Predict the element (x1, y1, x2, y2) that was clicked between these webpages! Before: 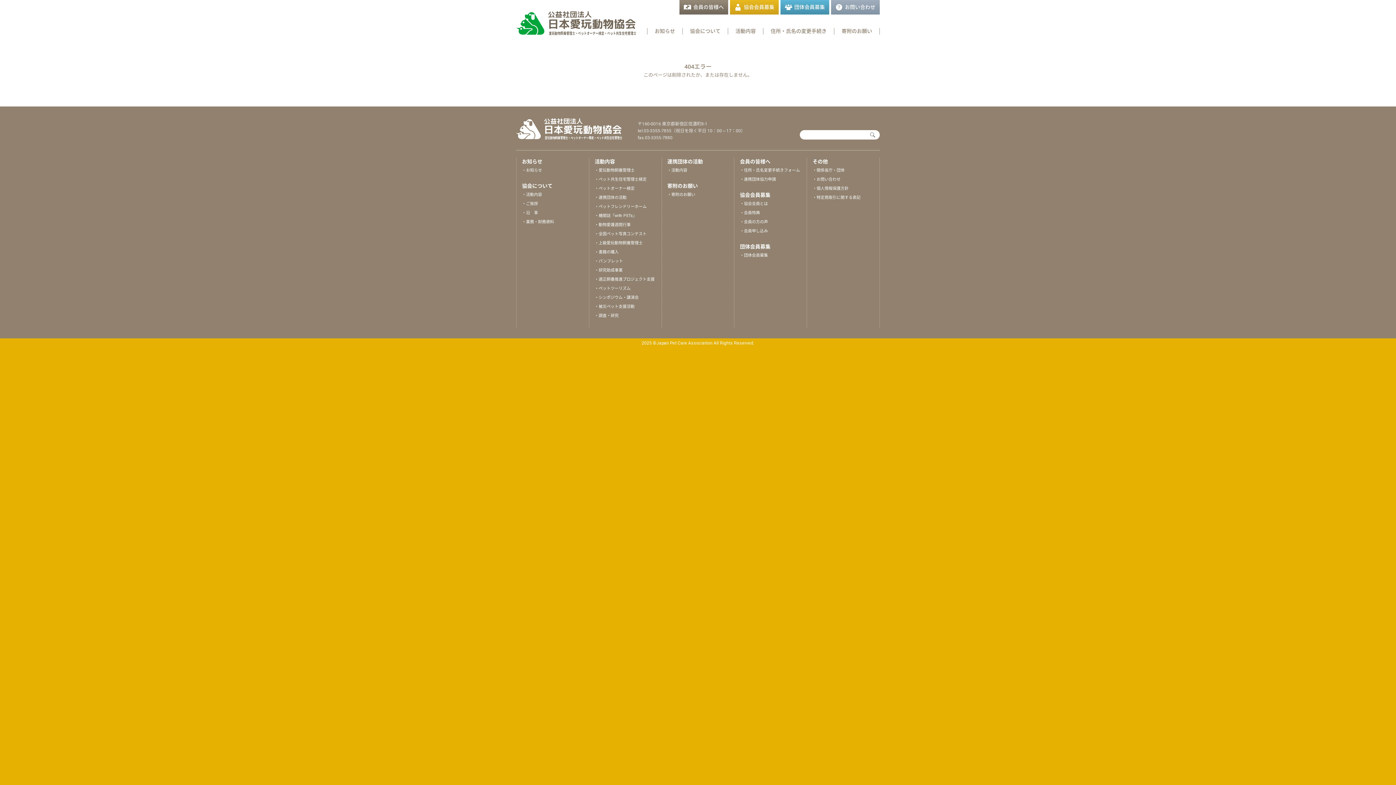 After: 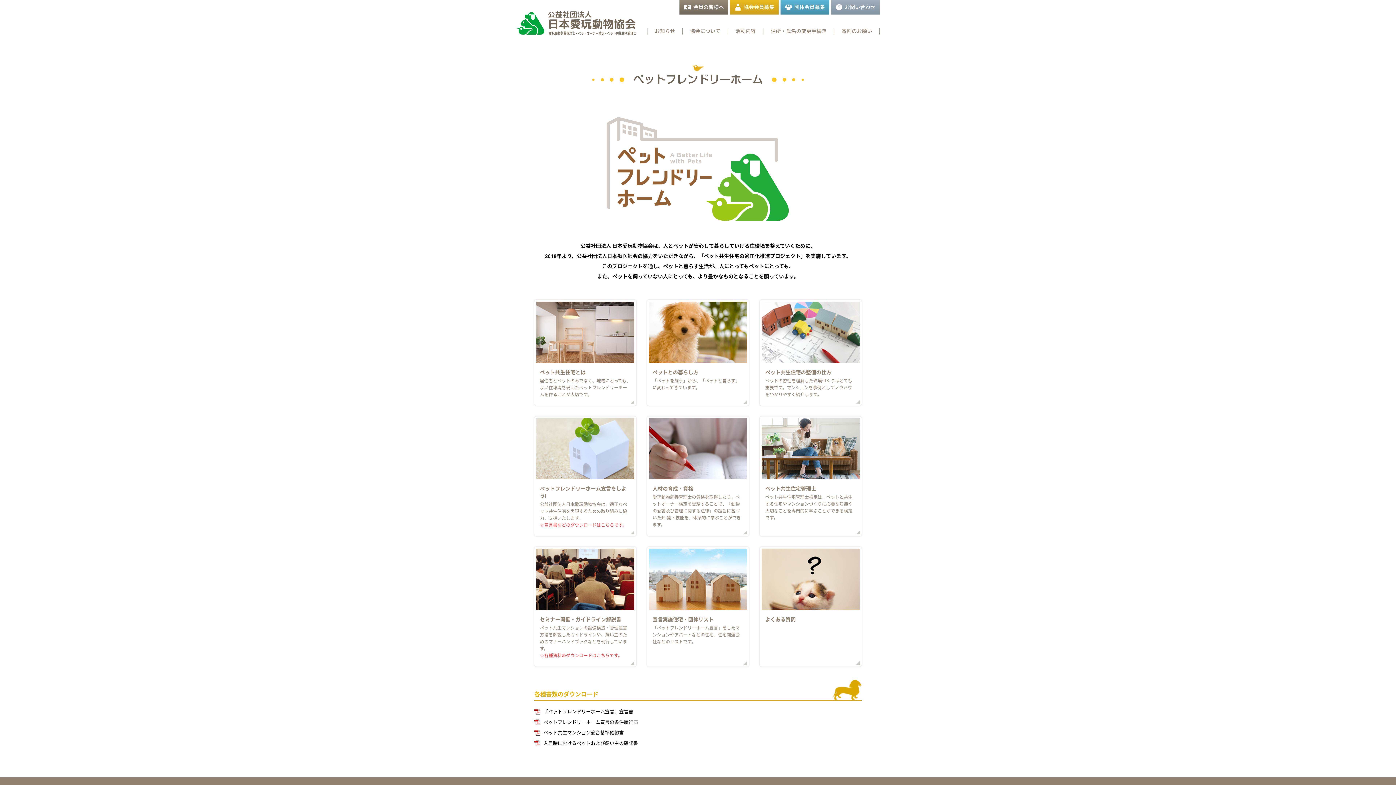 Action: label: ・ペットフレンドリーホーム bbox: (594, 204, 646, 209)